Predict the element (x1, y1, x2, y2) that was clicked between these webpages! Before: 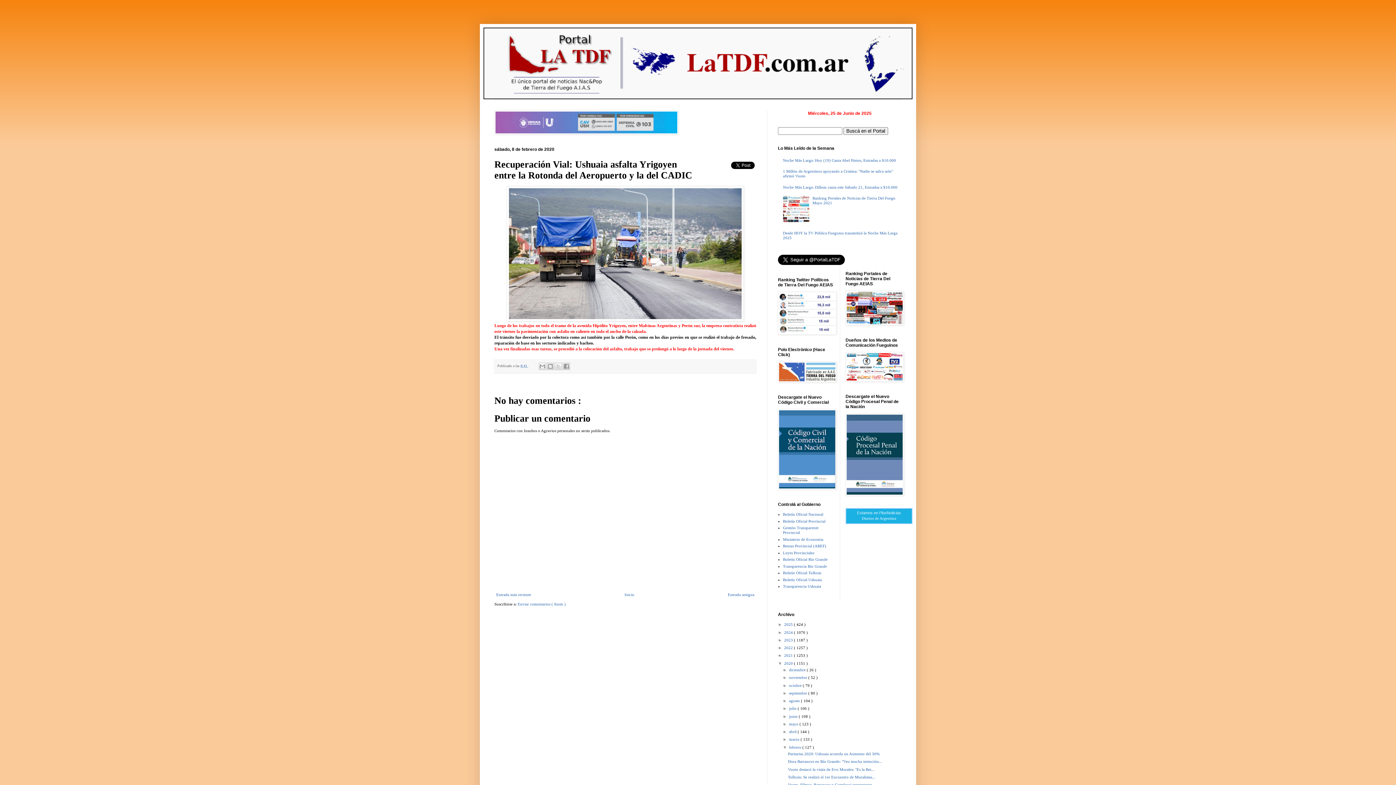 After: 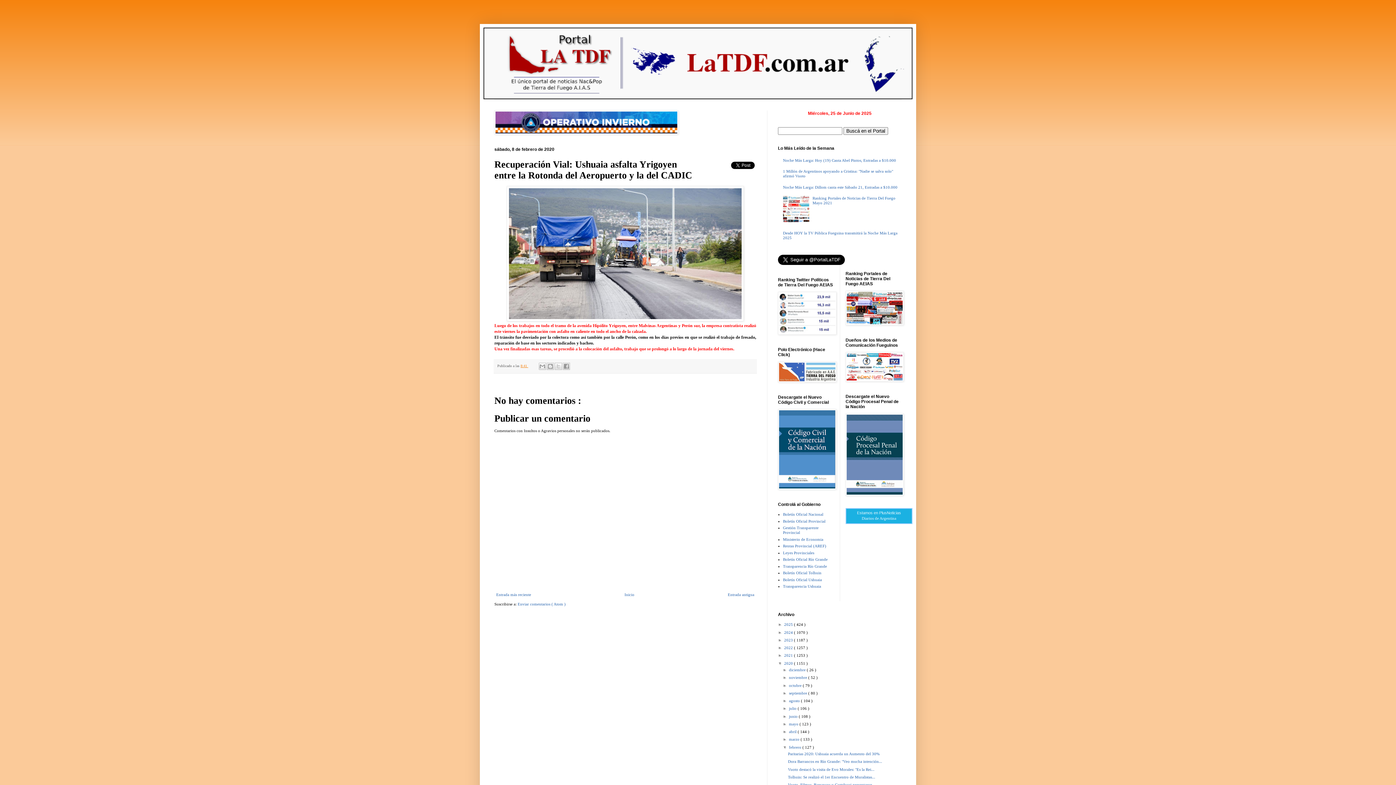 Action: bbox: (520, 364, 528, 368) label: 8:41 